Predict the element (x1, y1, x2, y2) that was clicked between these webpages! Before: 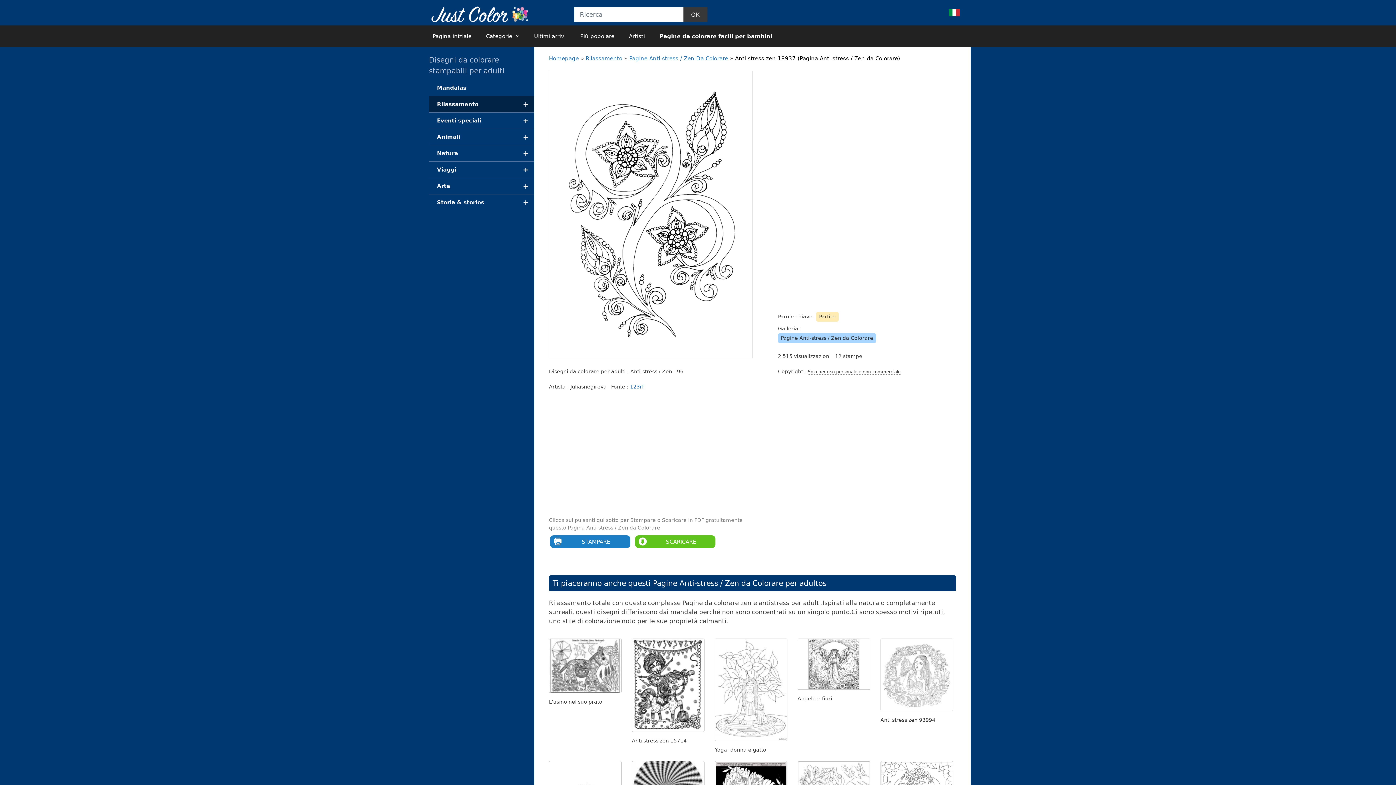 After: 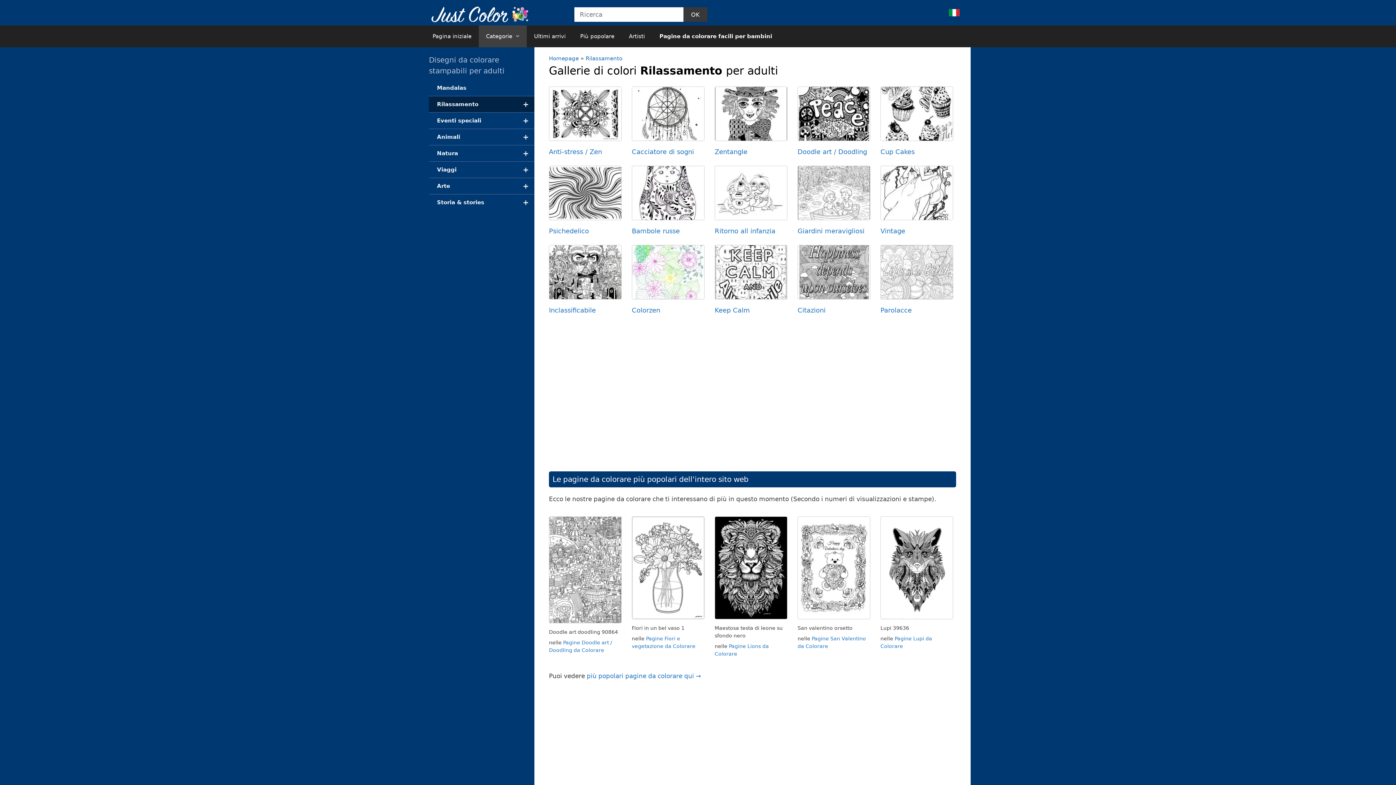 Action: label: +
Rilassamento bbox: (429, 96, 534, 112)